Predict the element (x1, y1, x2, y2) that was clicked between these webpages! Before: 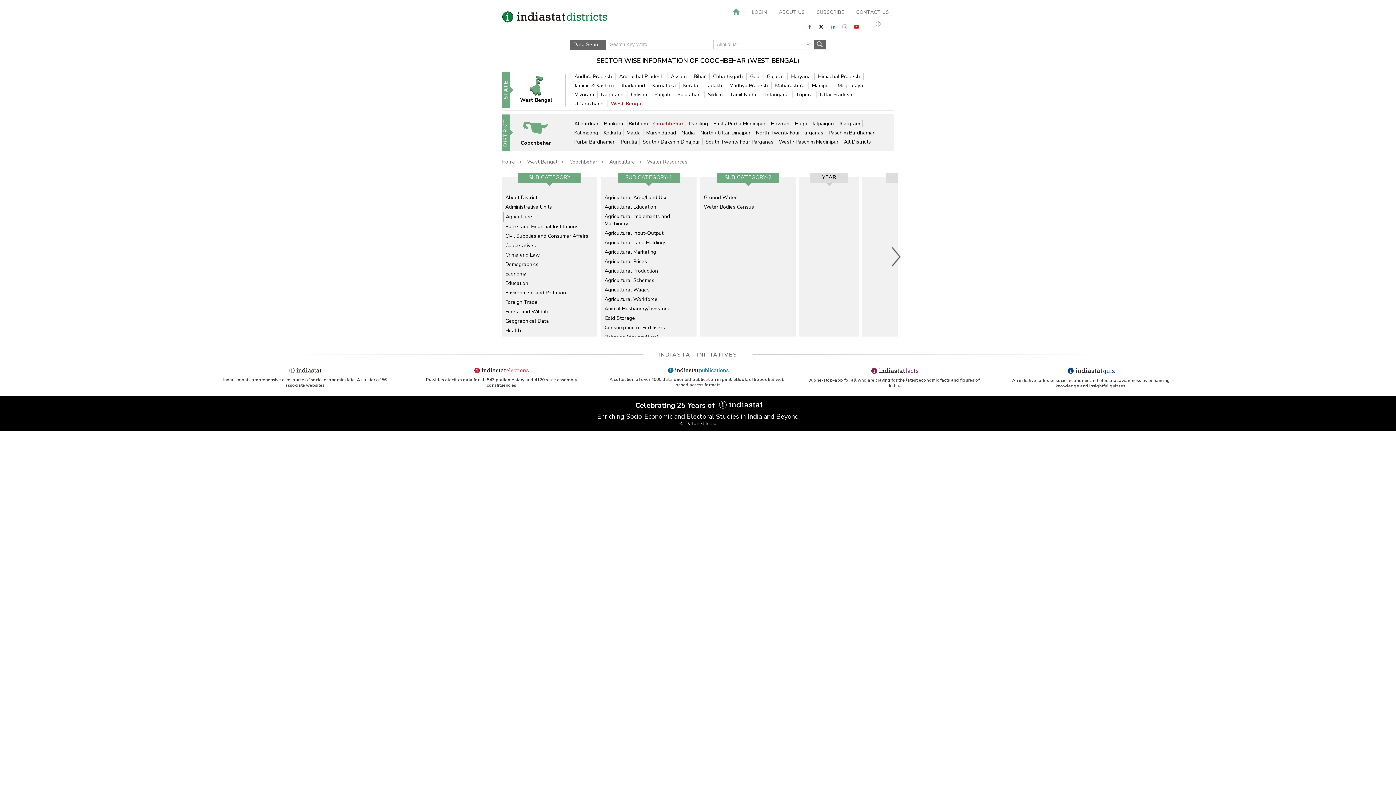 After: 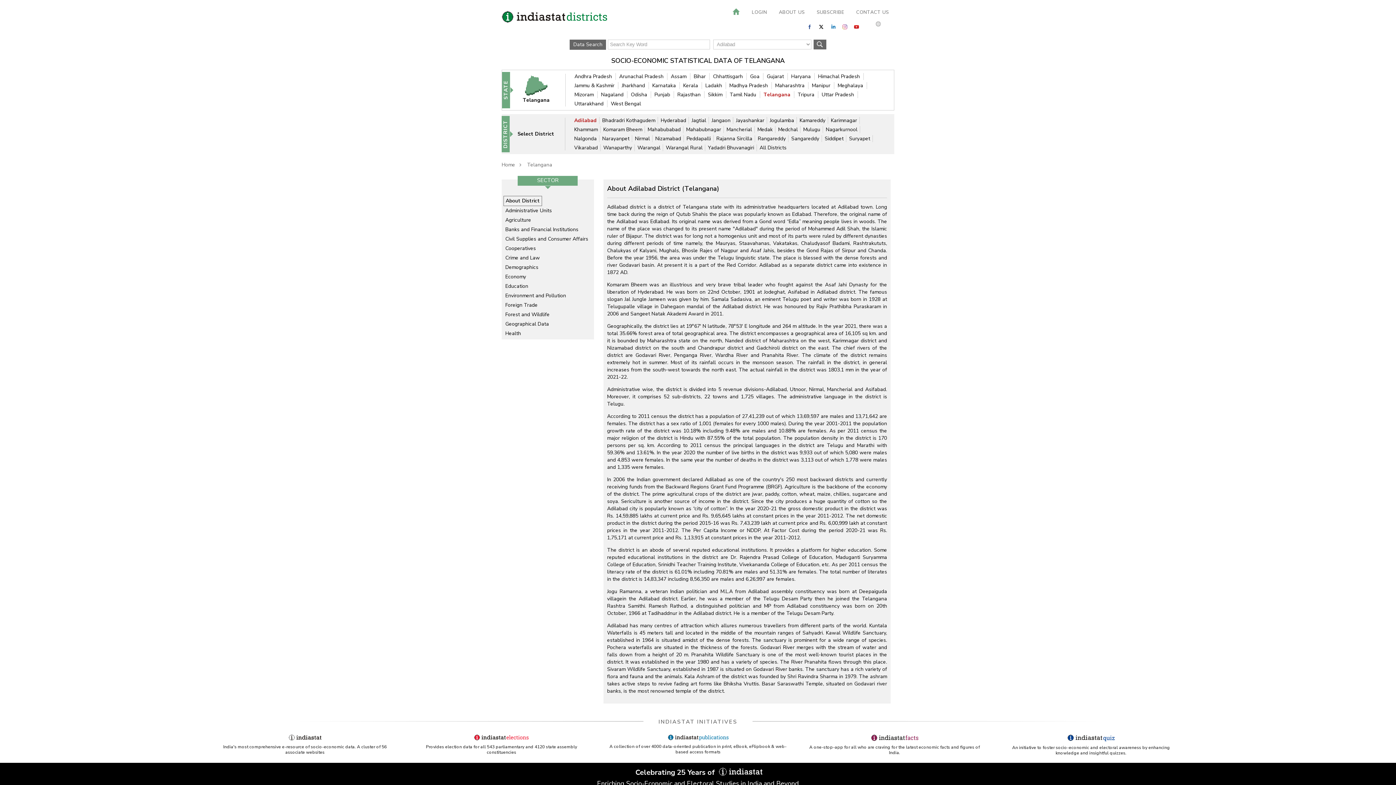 Action: bbox: (763, 91, 792, 98) label: Telangana